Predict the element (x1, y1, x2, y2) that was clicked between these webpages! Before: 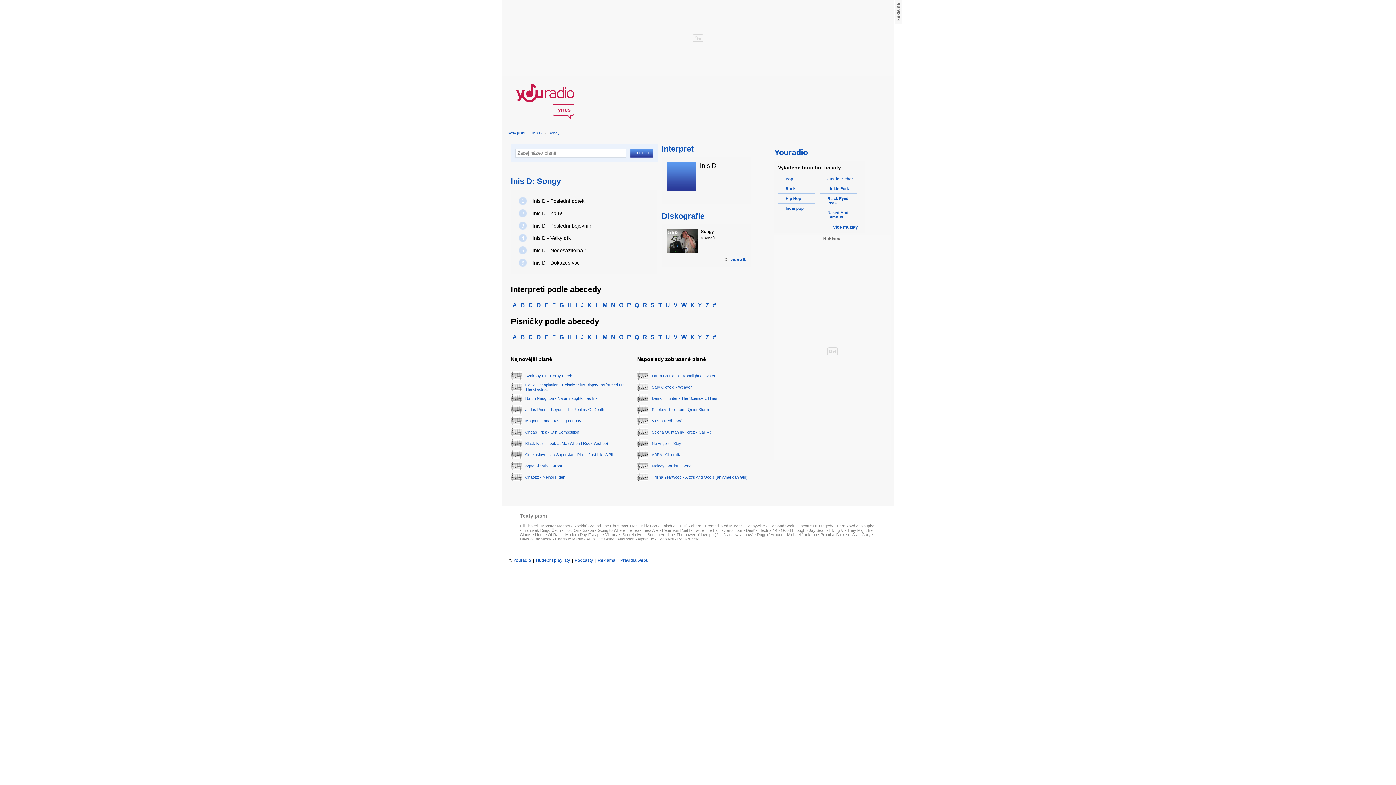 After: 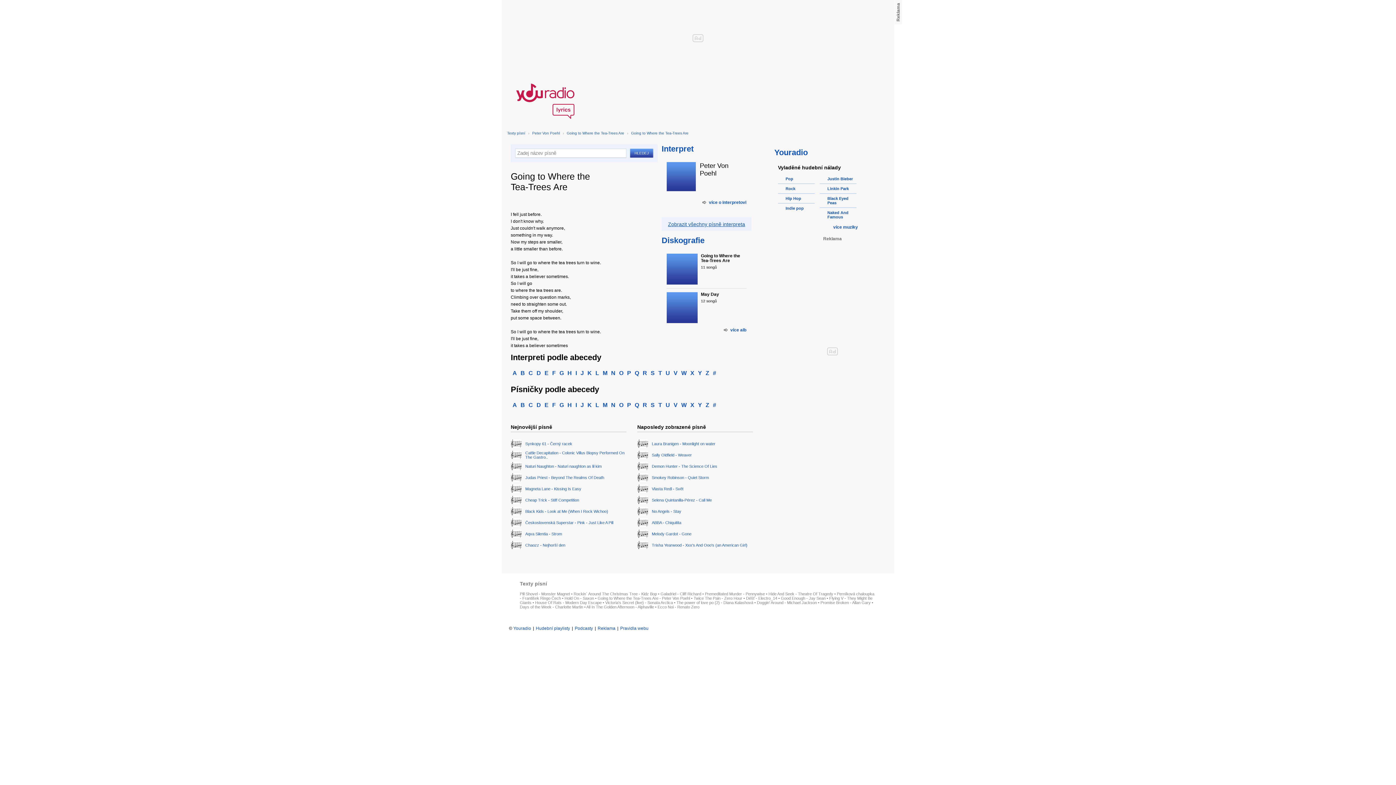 Action: bbox: (597, 528, 690, 532) label: Going to Where the Tea-Trees Are - Peter Von Poehl